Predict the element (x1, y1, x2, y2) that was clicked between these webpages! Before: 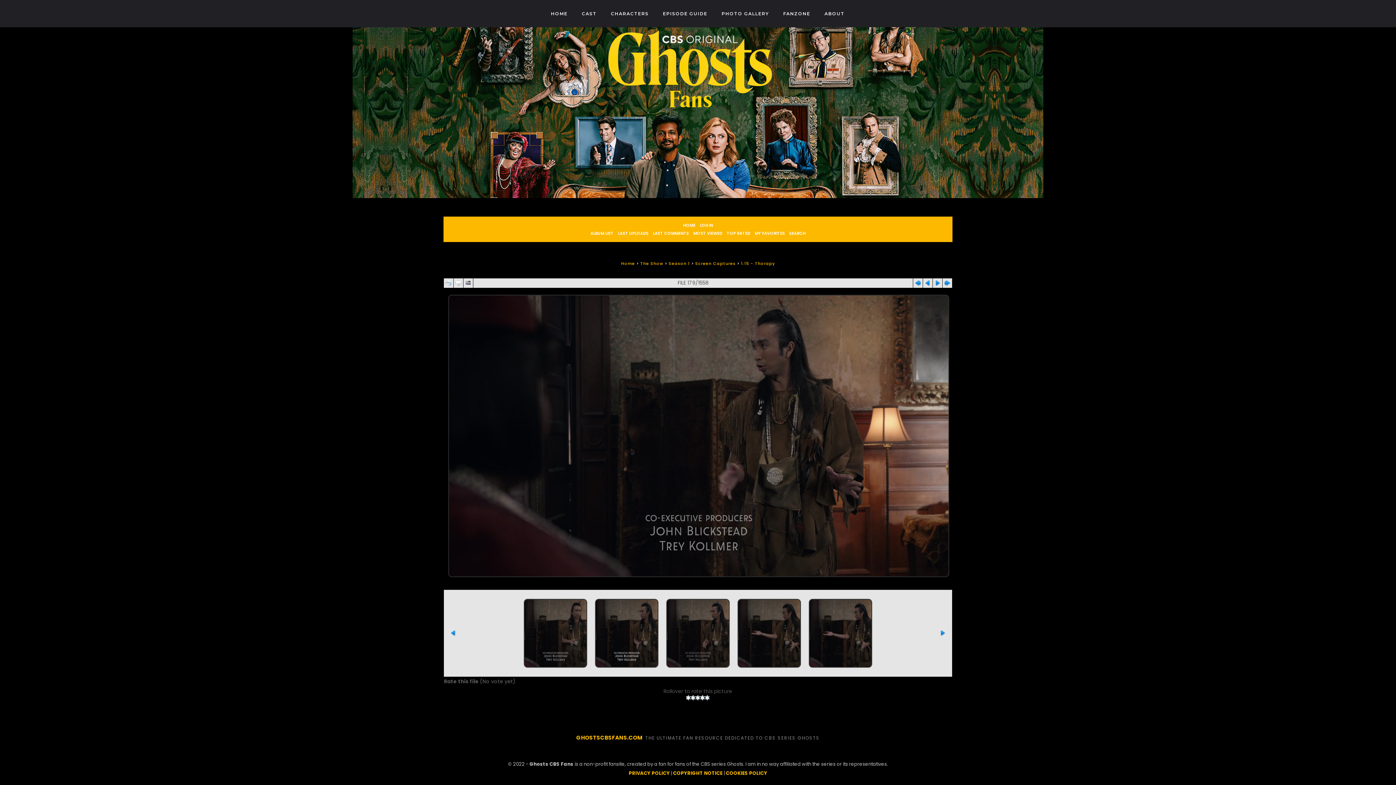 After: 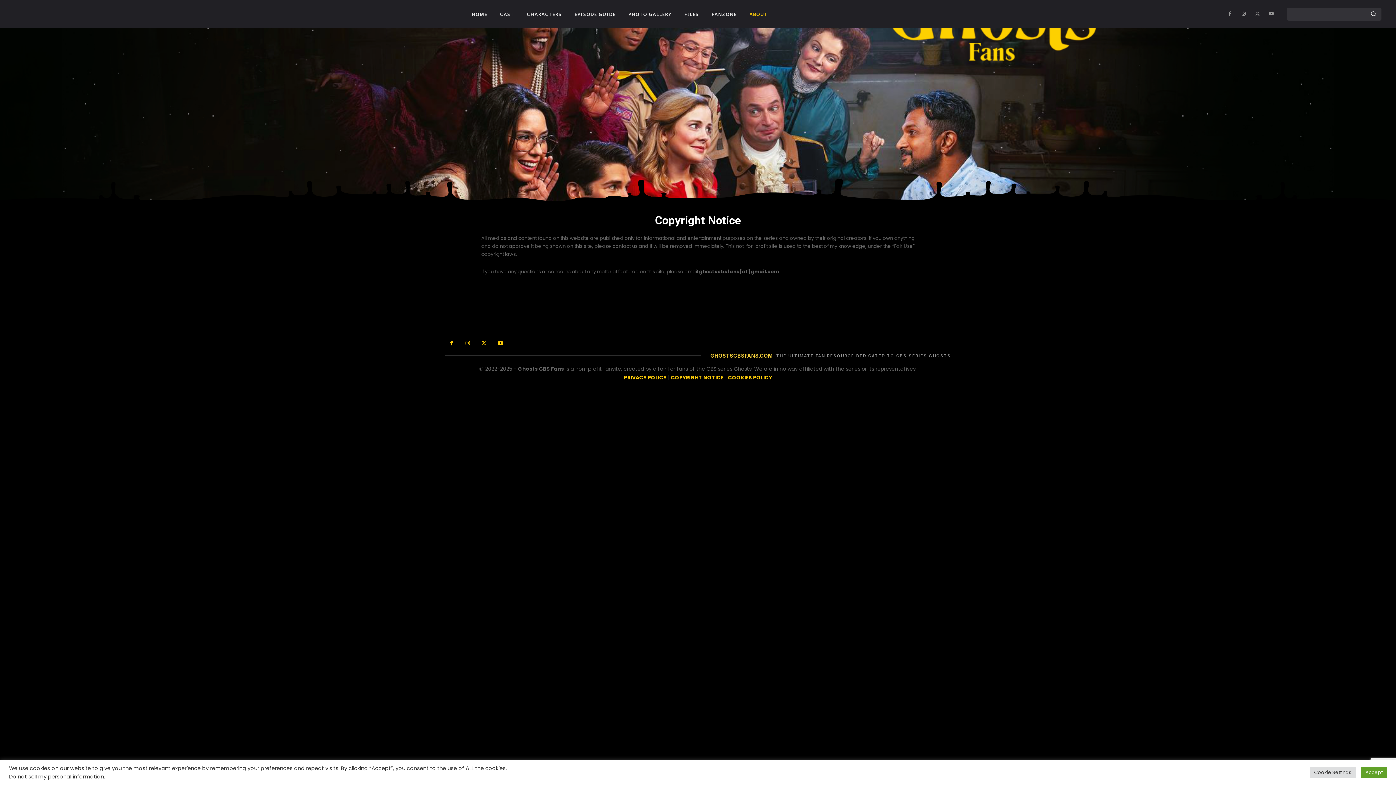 Action: bbox: (673, 770, 722, 777) label: COPYRIGHT NOTICE